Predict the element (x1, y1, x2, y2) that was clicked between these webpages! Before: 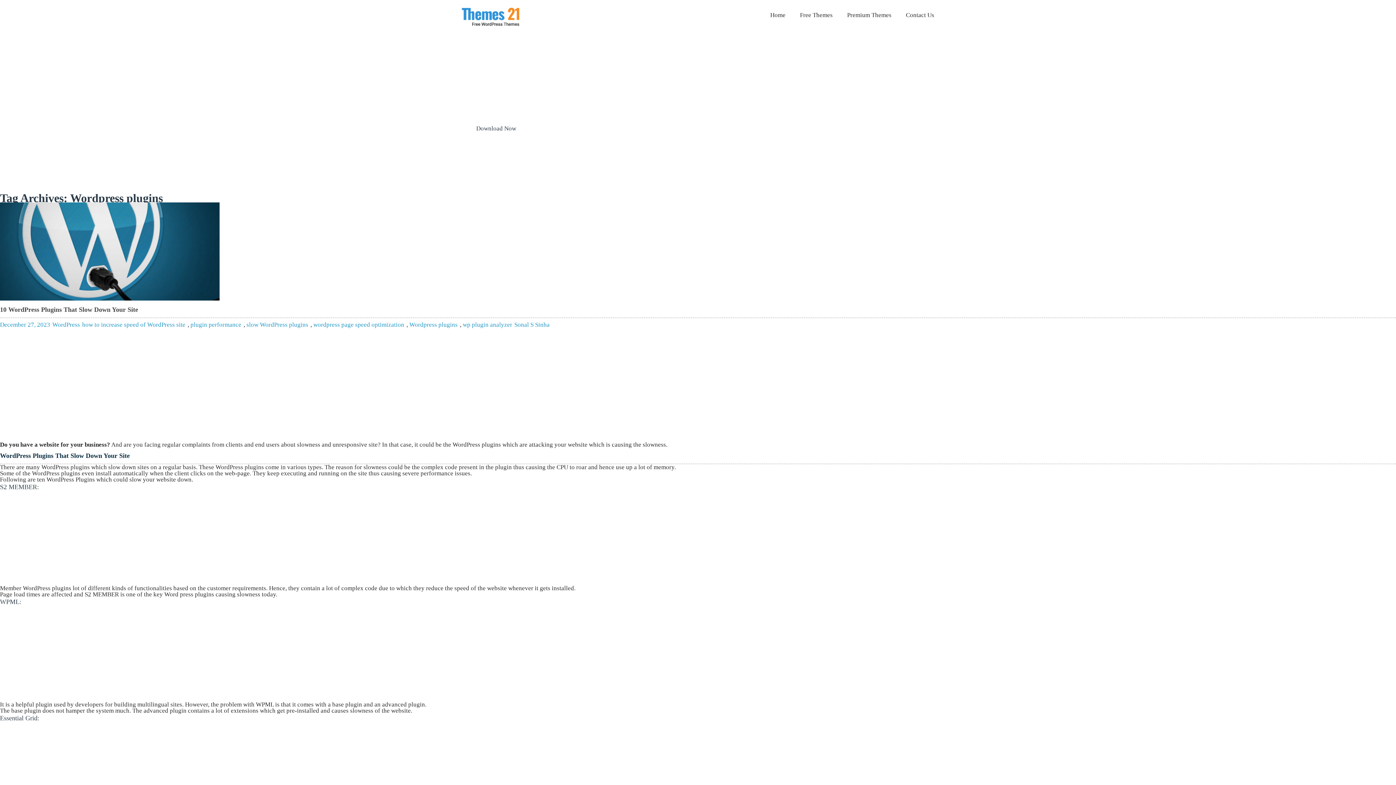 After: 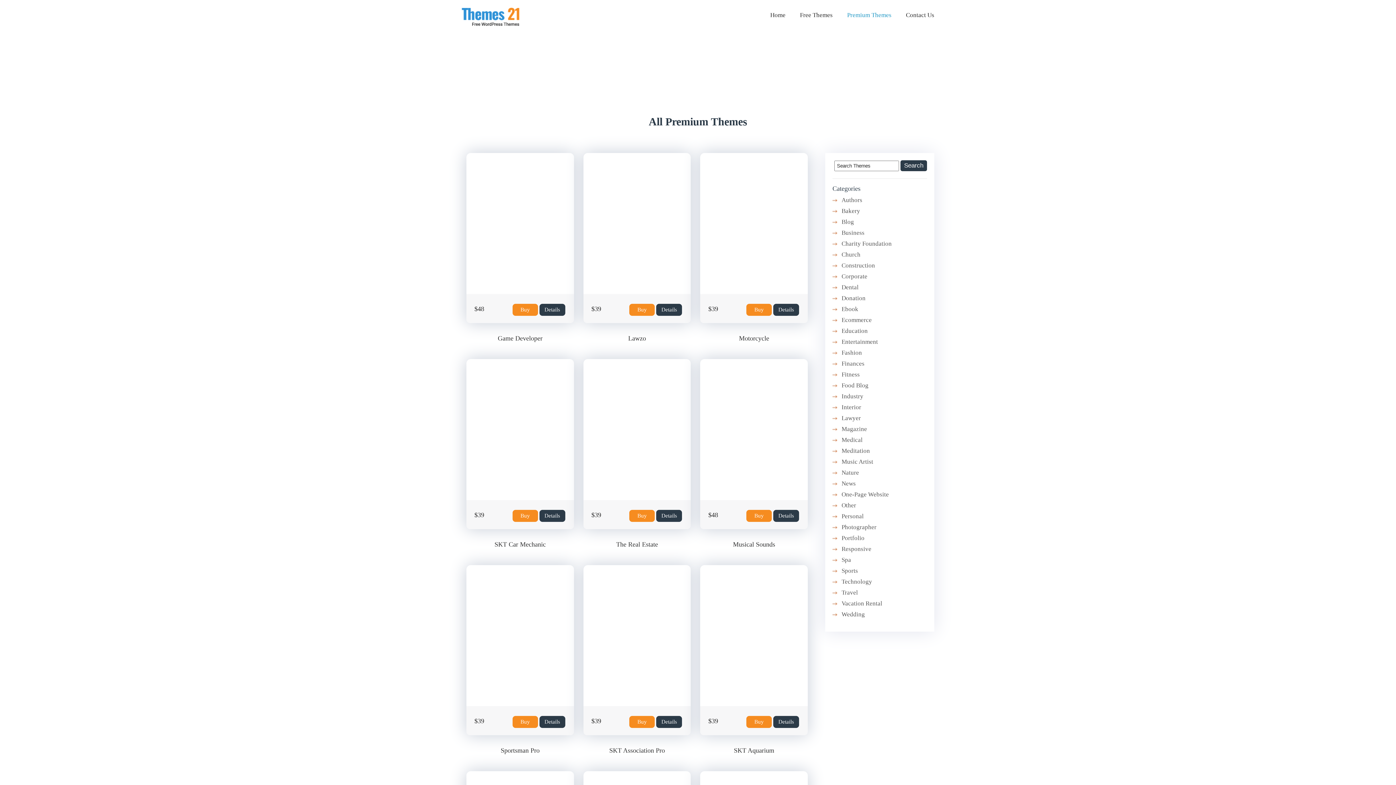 Action: label: Premium Themes bbox: (840, 11, 898, 18)